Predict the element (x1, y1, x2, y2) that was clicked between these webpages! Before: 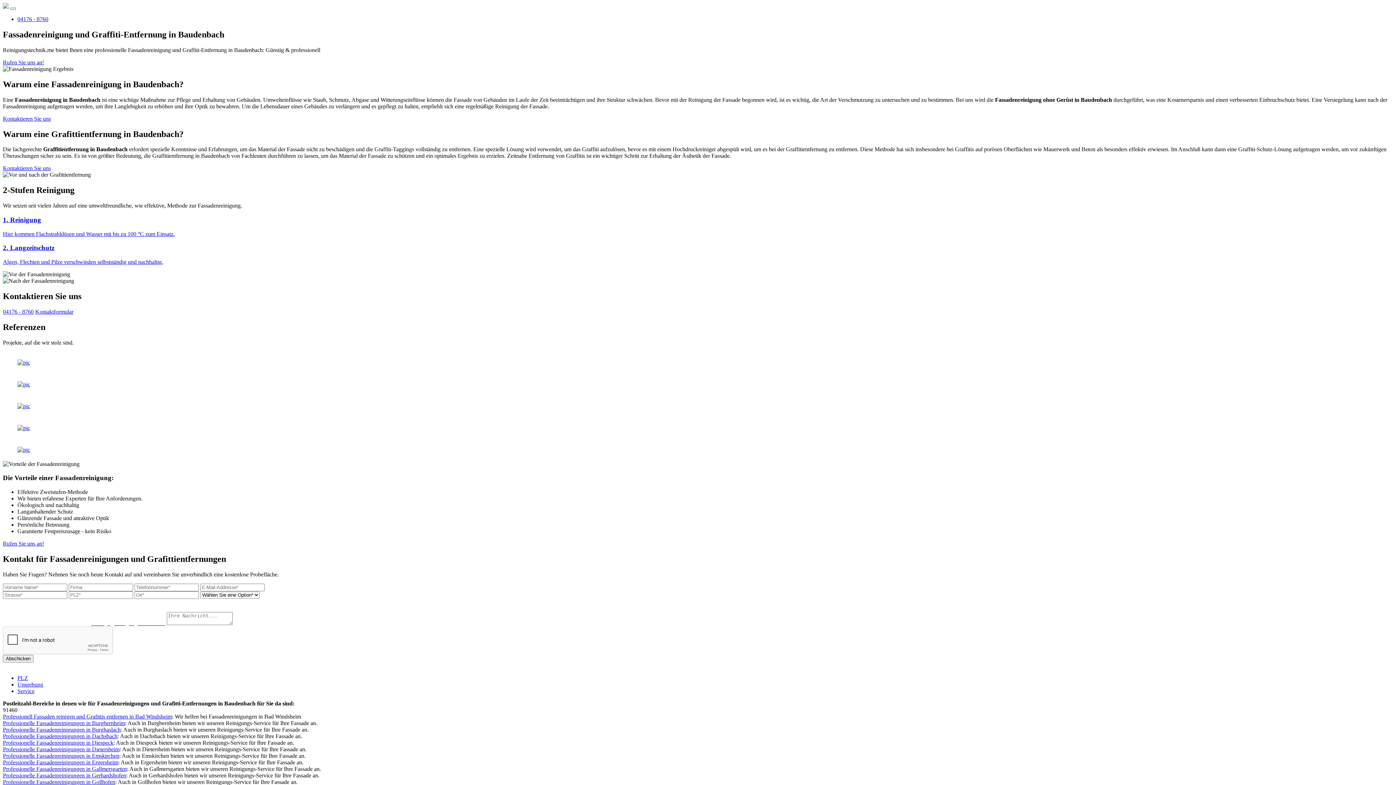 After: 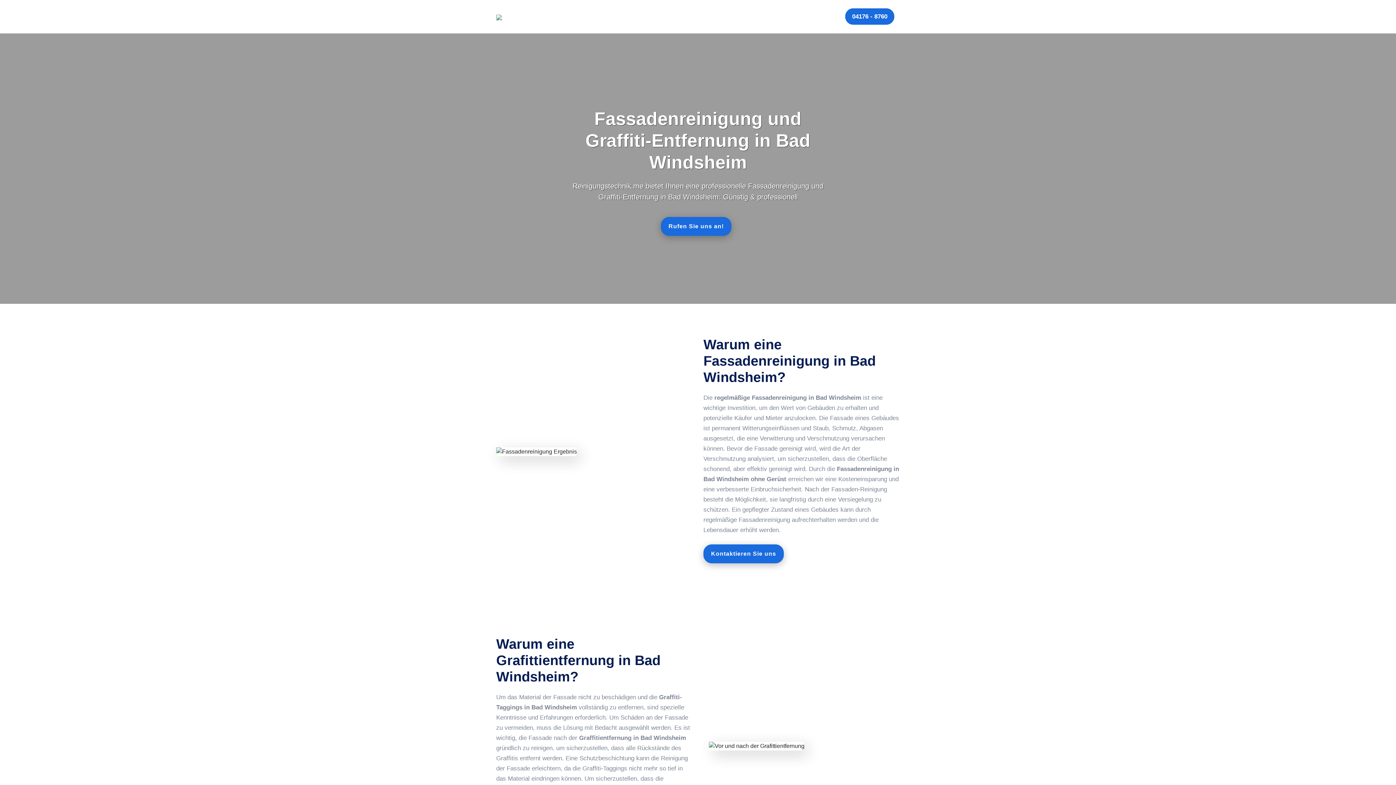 Action: label: Professionell Fassaden reinigen und Grafittis entfernen in Bad Windsheim bbox: (2, 713, 172, 720)